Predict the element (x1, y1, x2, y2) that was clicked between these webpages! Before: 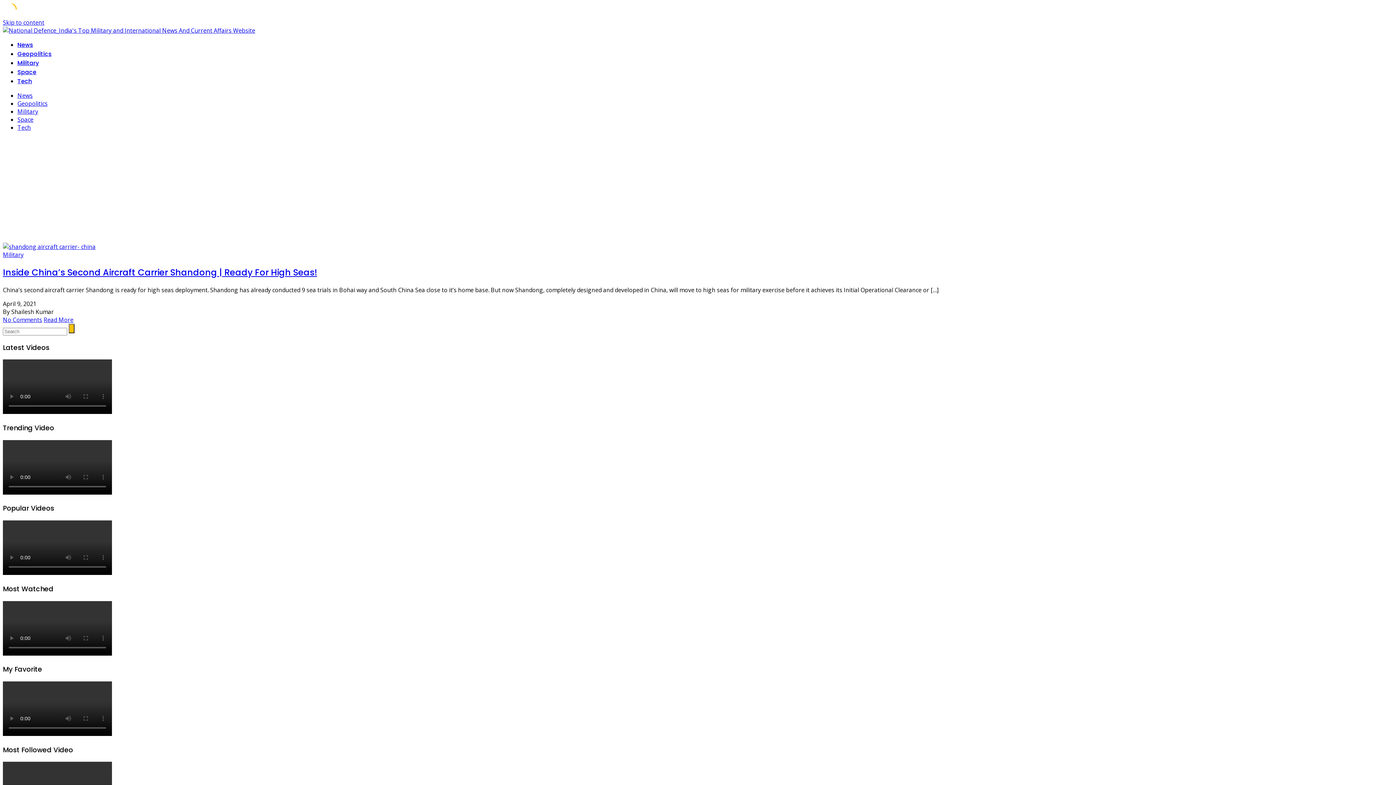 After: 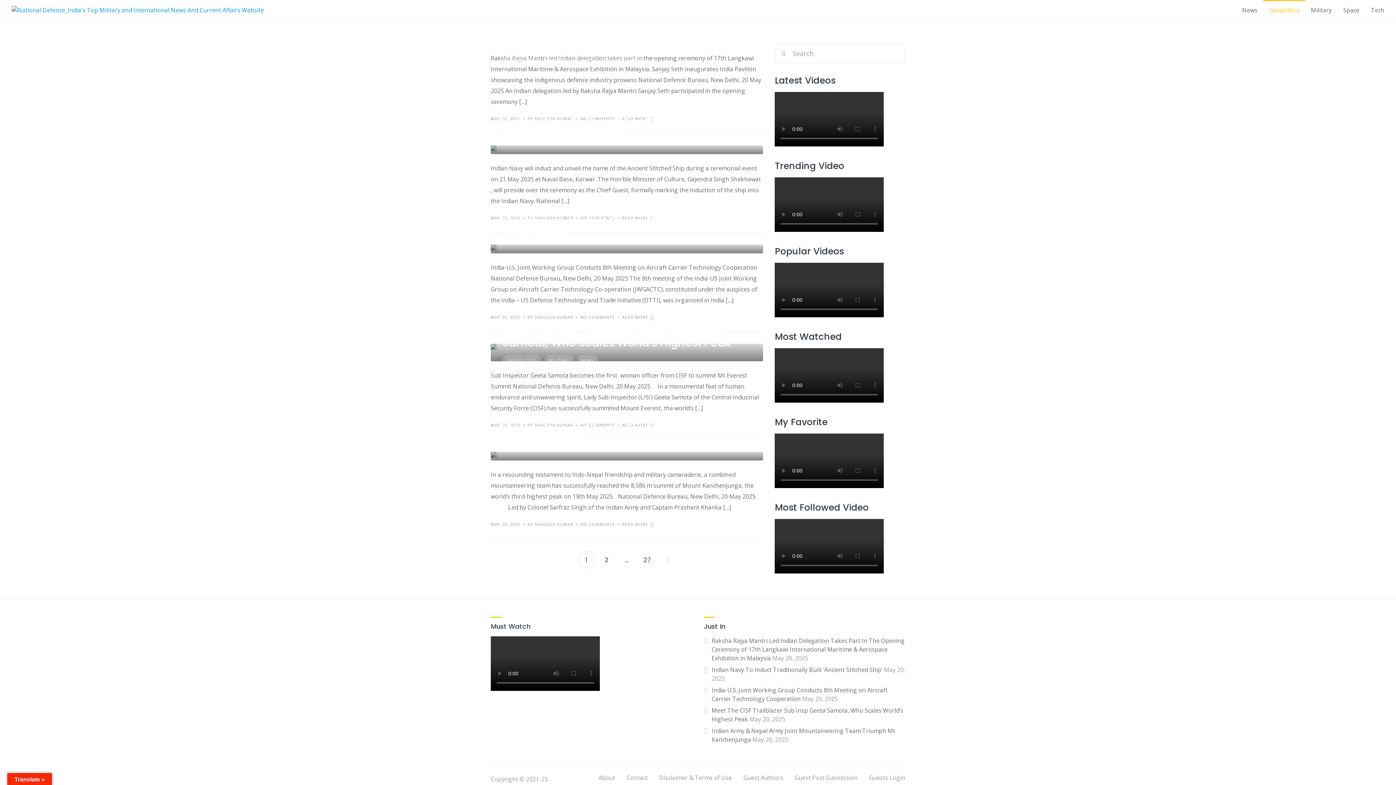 Action: label: Geopolitics bbox: (17, 49, 51, 58)